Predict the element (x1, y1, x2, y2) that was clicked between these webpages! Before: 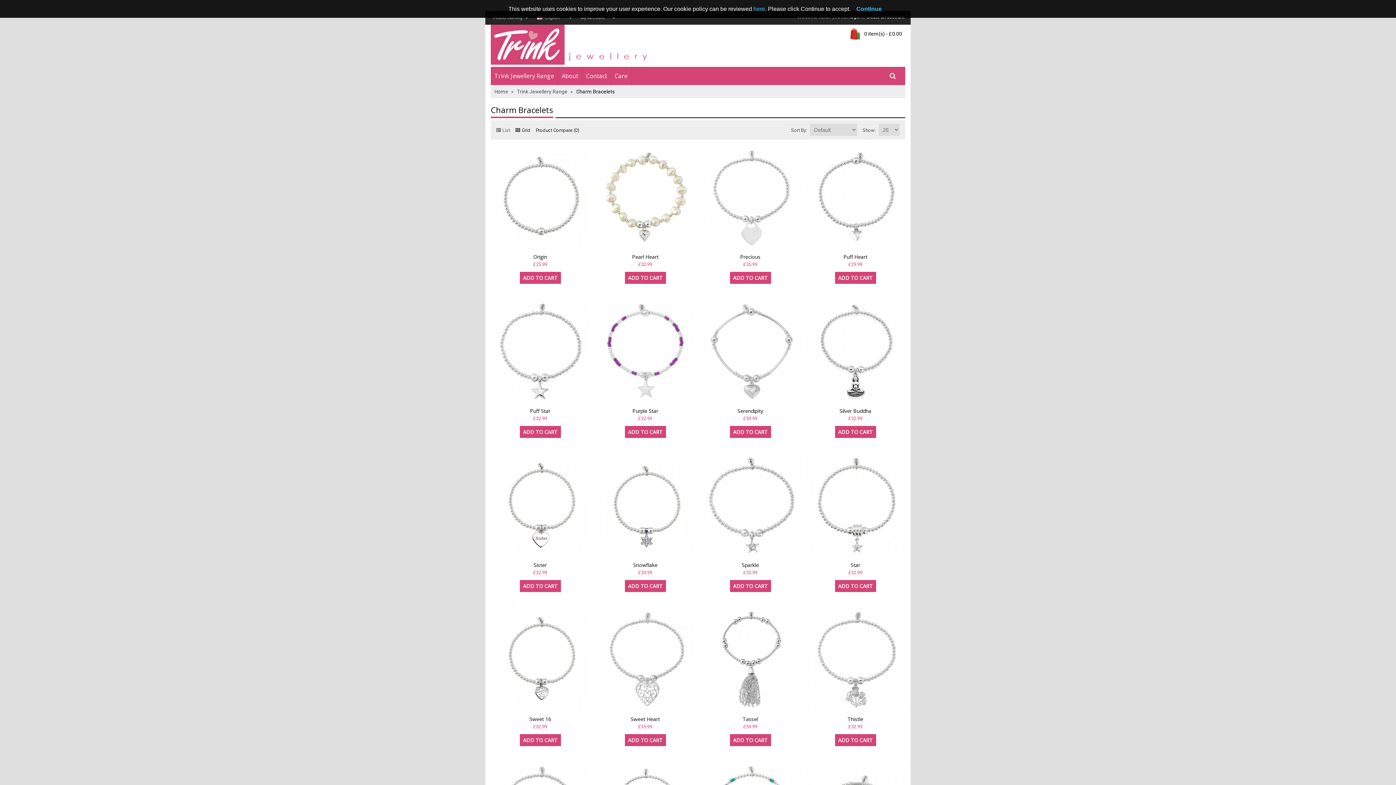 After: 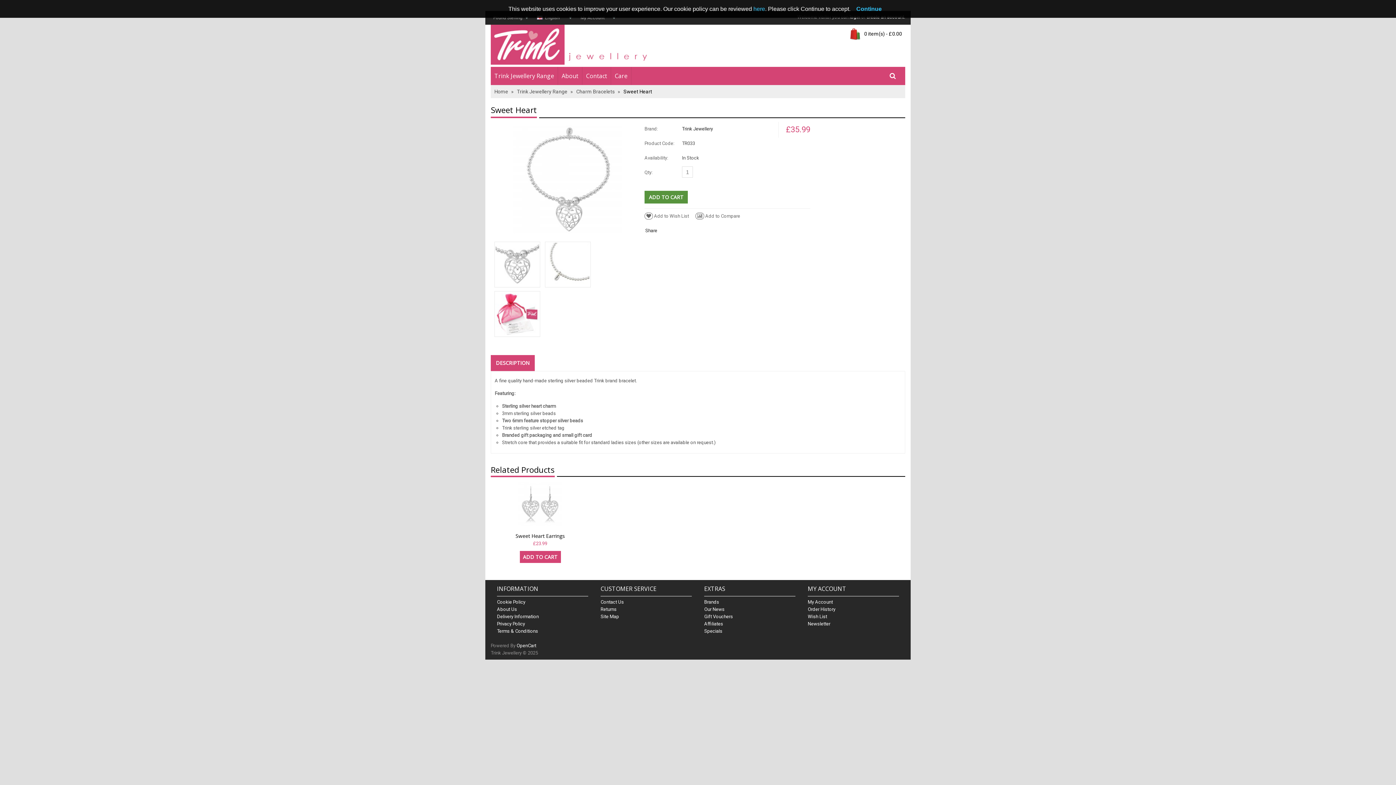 Action: label: Sweet Heart bbox: (630, 716, 660, 722)